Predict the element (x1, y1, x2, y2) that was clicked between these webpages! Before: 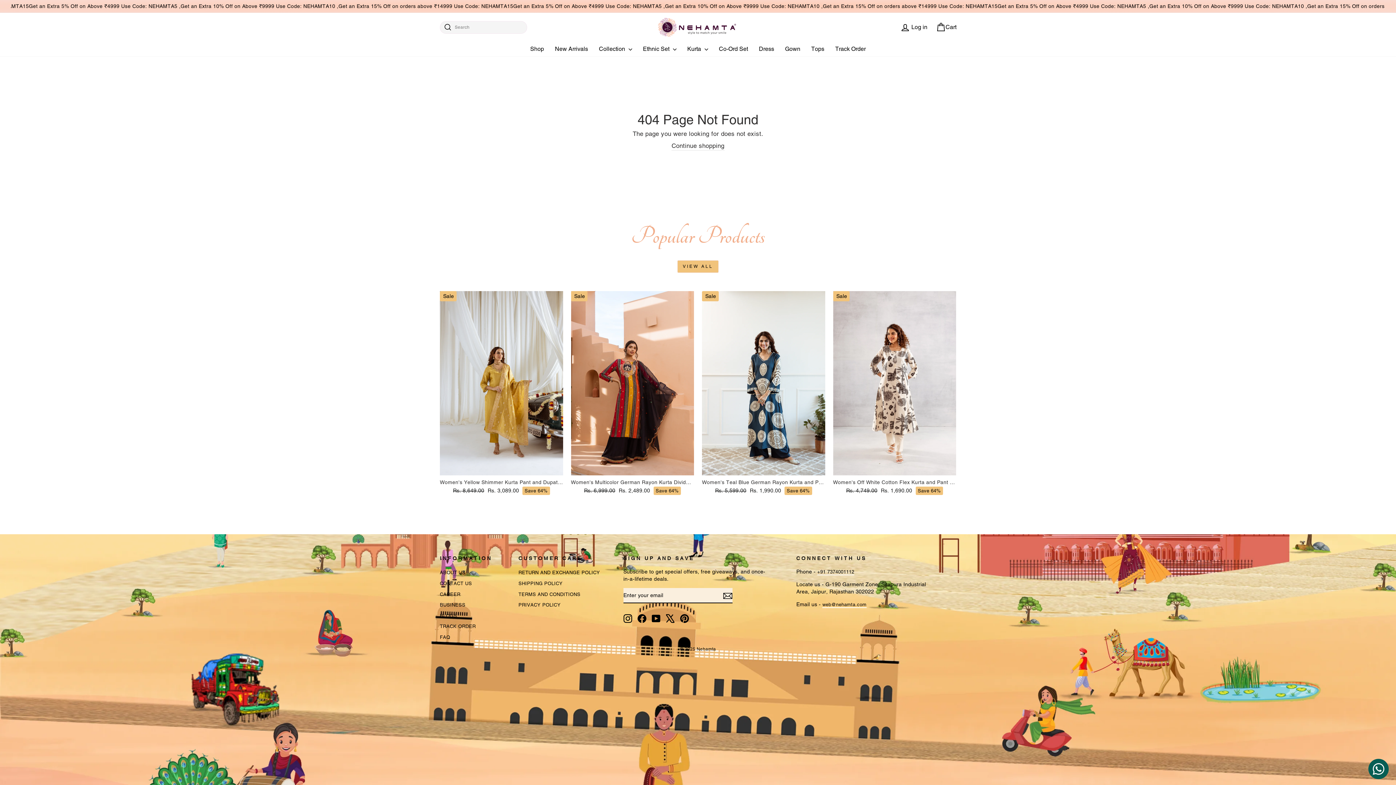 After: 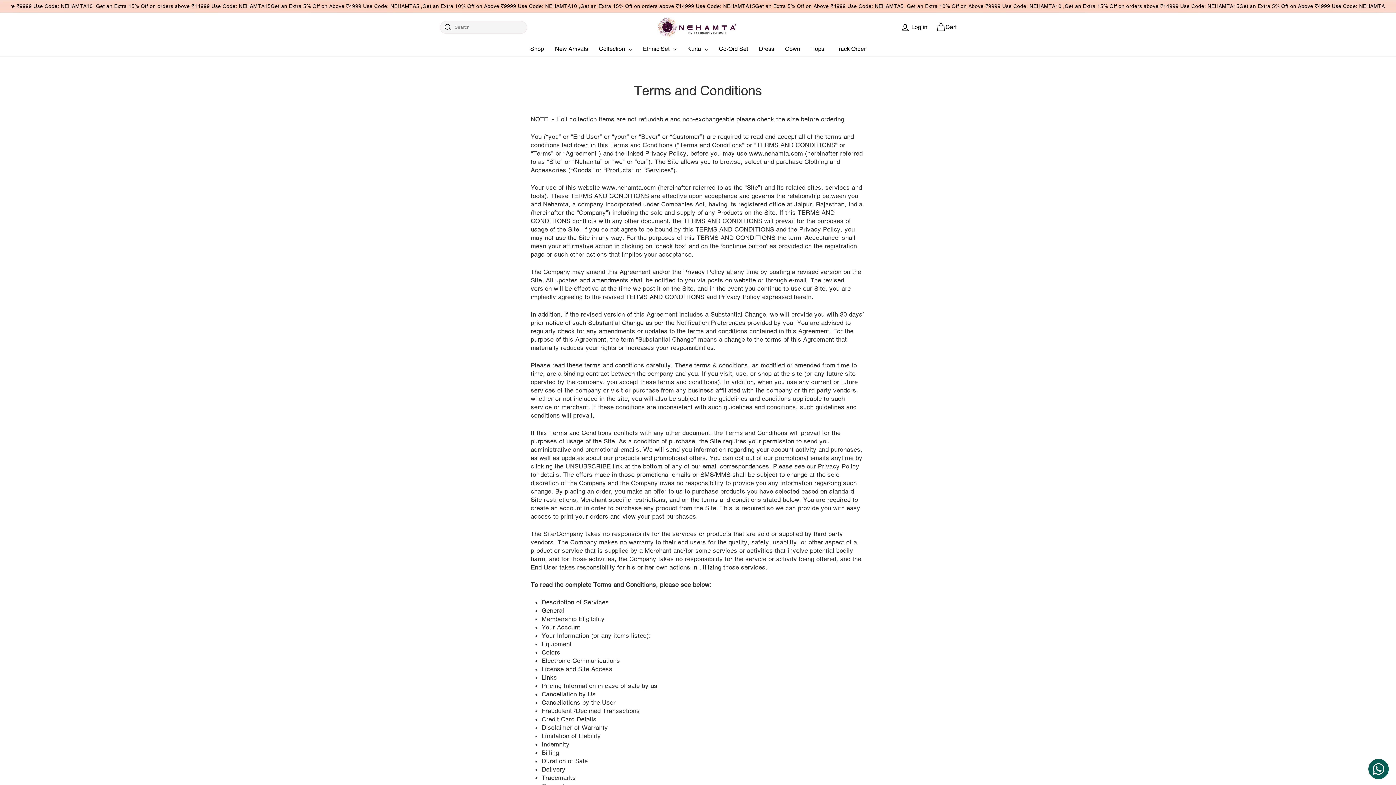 Action: bbox: (518, 590, 580, 599) label: TERMS AND CONDITIONS